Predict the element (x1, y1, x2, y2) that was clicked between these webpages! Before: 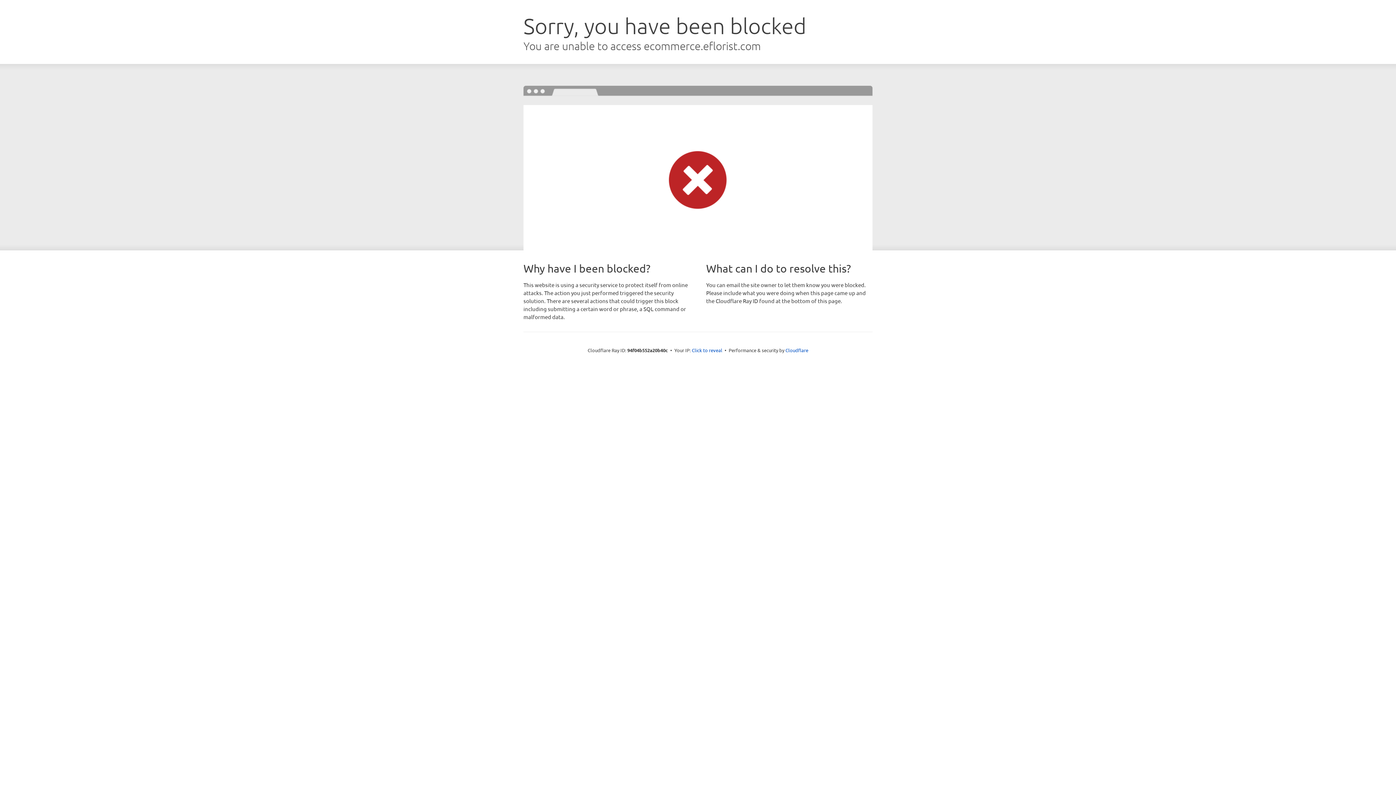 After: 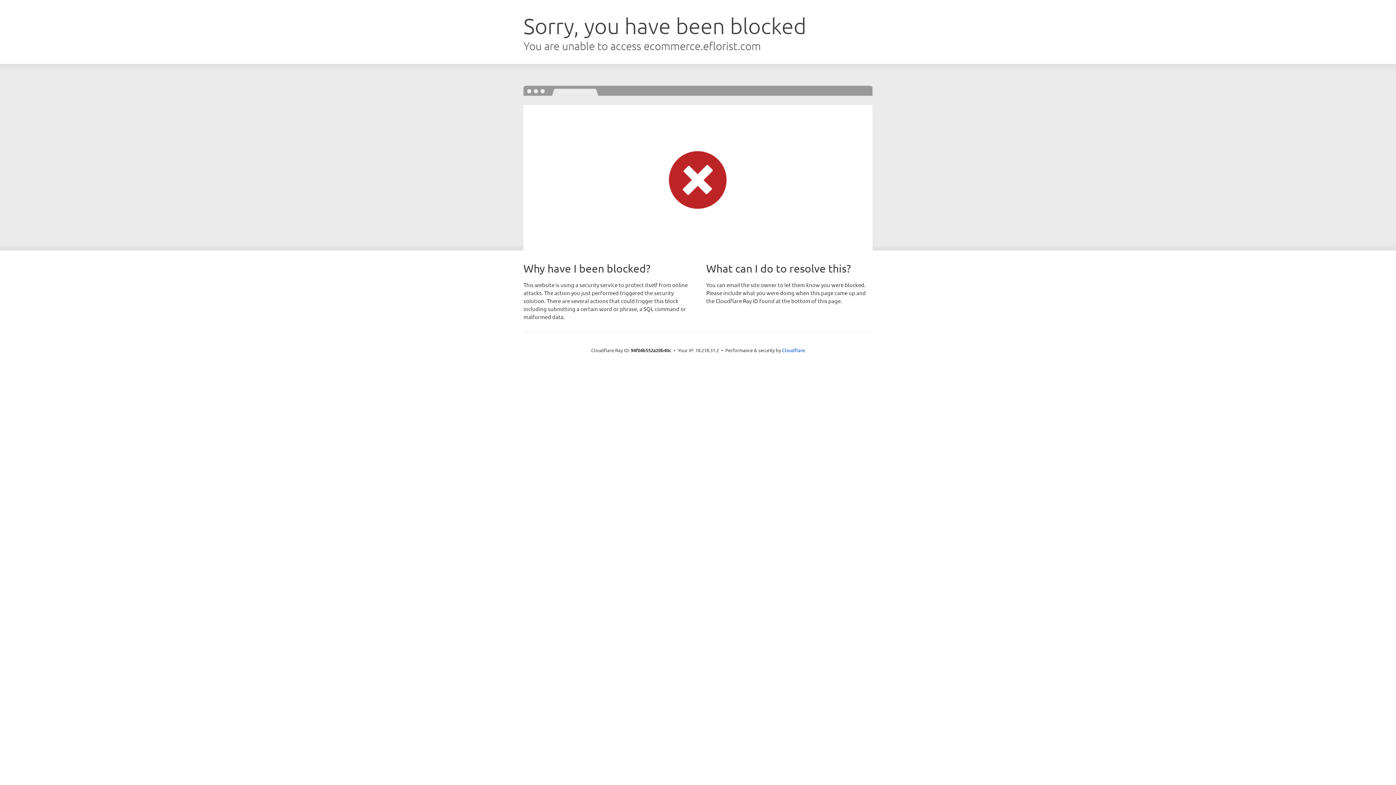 Action: label: Click to reveal bbox: (692, 346, 722, 353)